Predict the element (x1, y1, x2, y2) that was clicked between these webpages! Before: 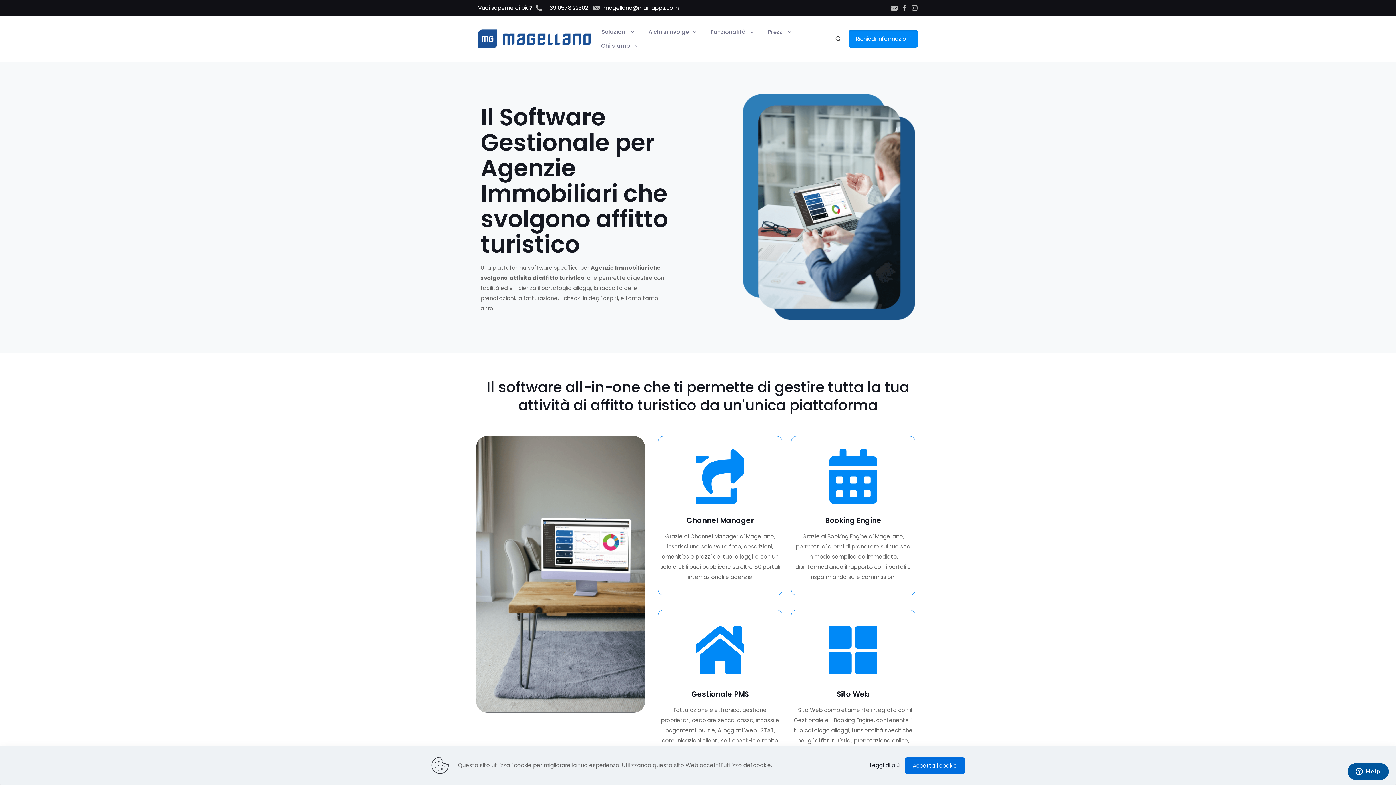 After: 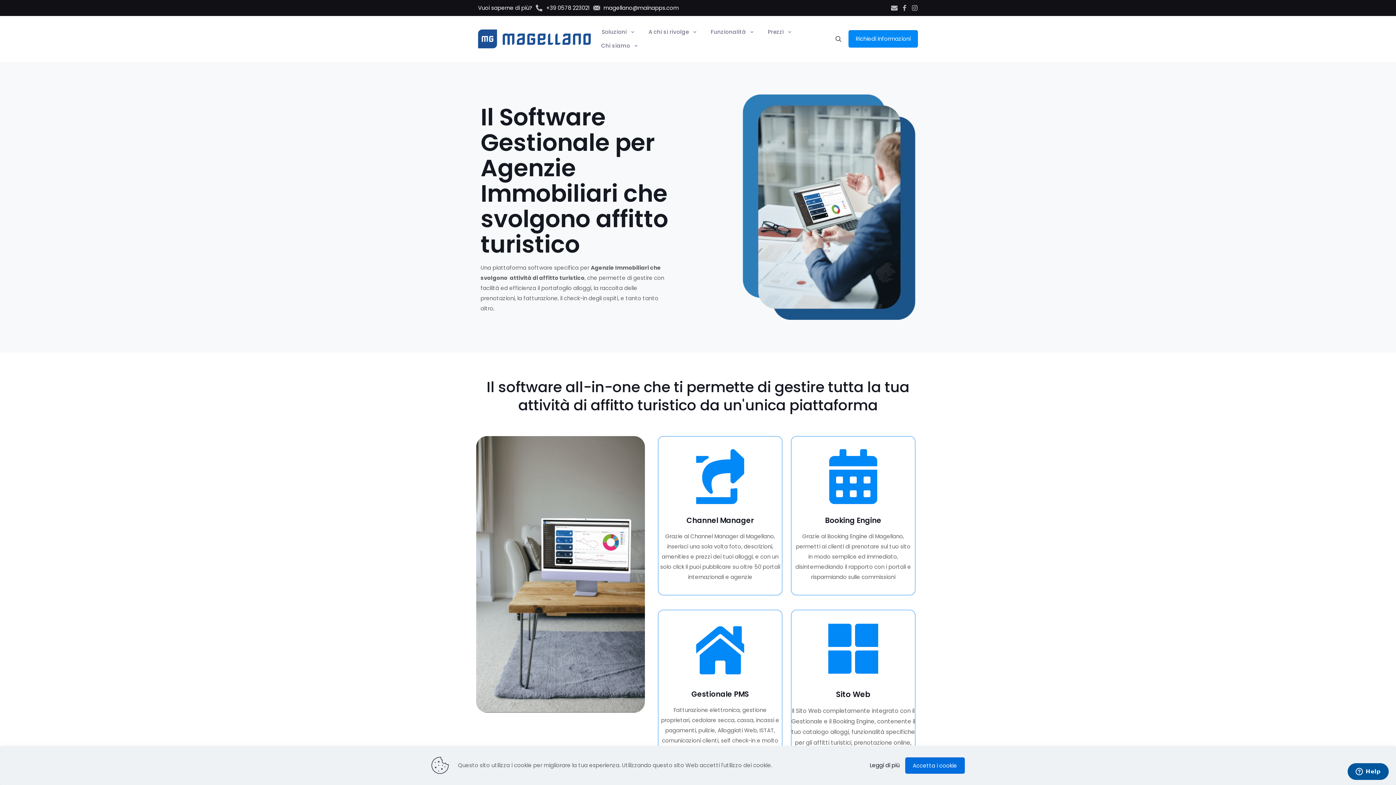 Action: label: Sito Web
Il Sito Web completamente integrato con il Gestionale e il Booking Engine, contenente il tuo catalogo alloggi, funzionalità specifiche per gli affitti turistici, prenotazione online, gestione vetrine e tanto altro. bbox: (793, 623, 913, 756)